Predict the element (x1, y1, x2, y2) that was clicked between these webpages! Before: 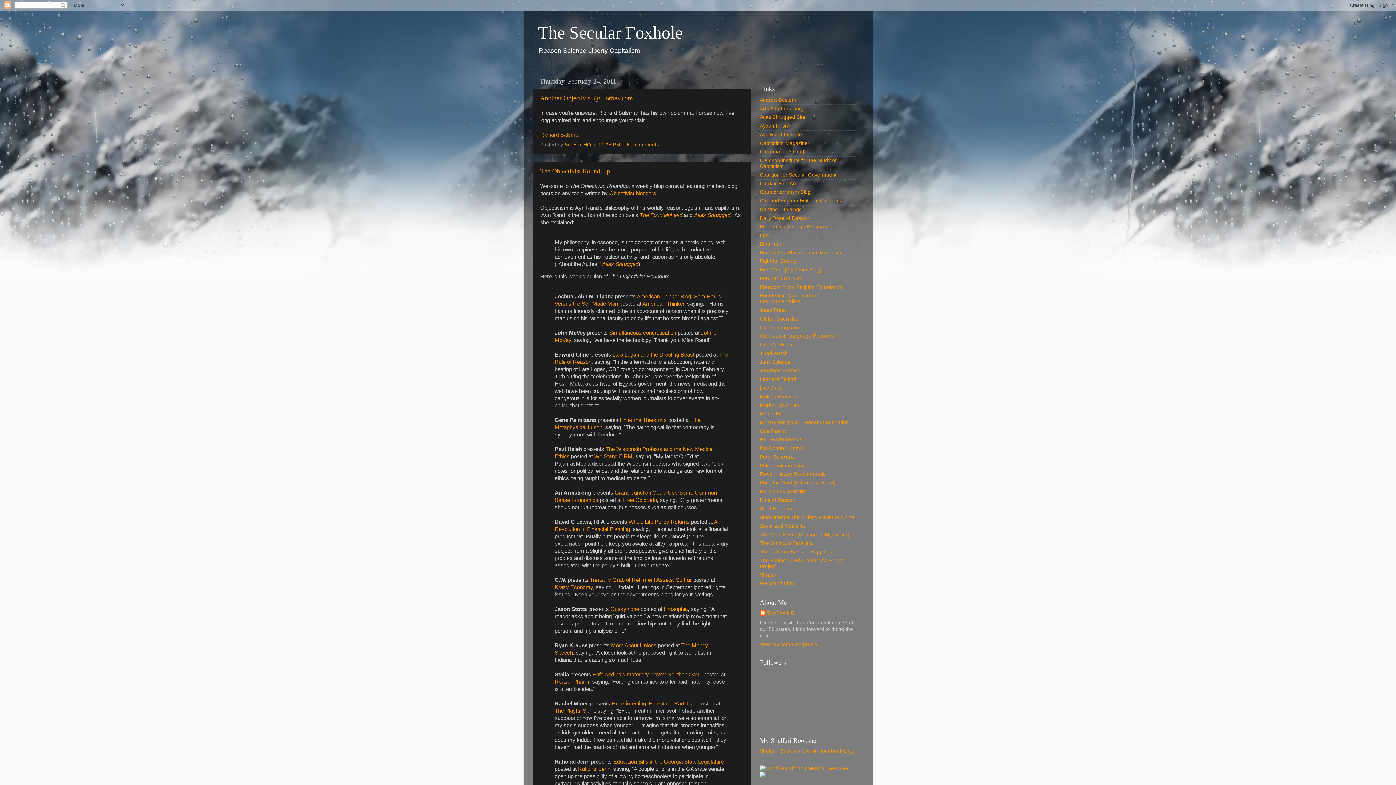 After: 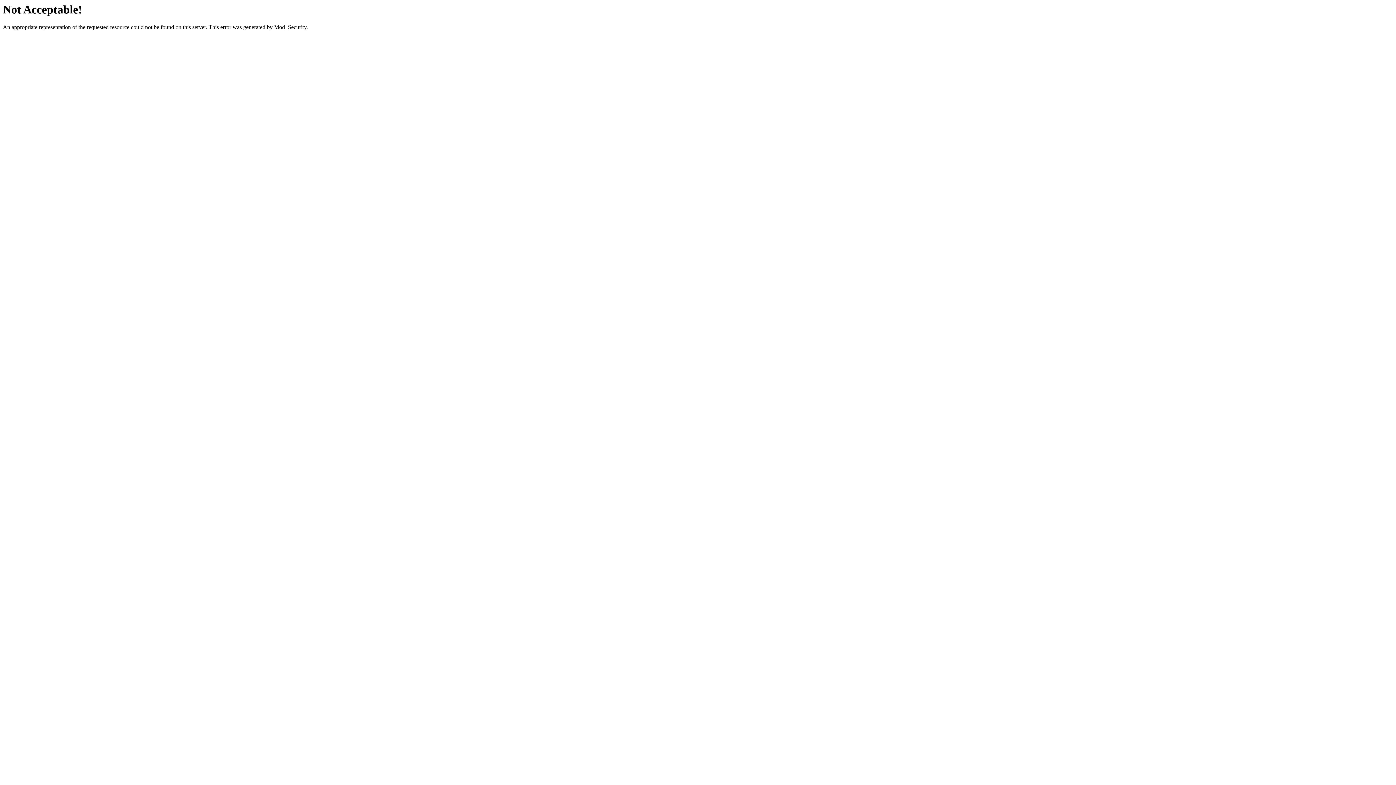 Action: bbox: (760, 514, 854, 520) label: SinoDefence:The Military Power of China